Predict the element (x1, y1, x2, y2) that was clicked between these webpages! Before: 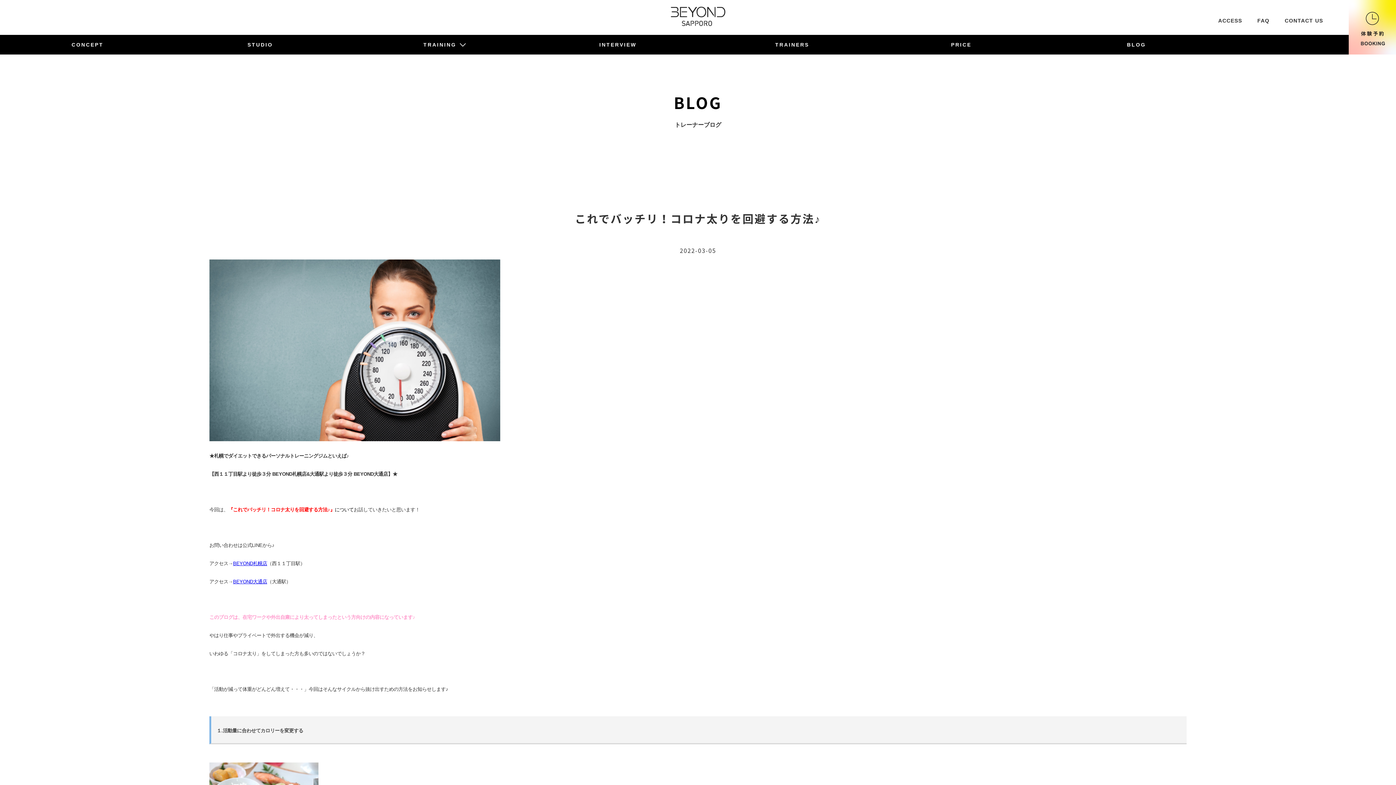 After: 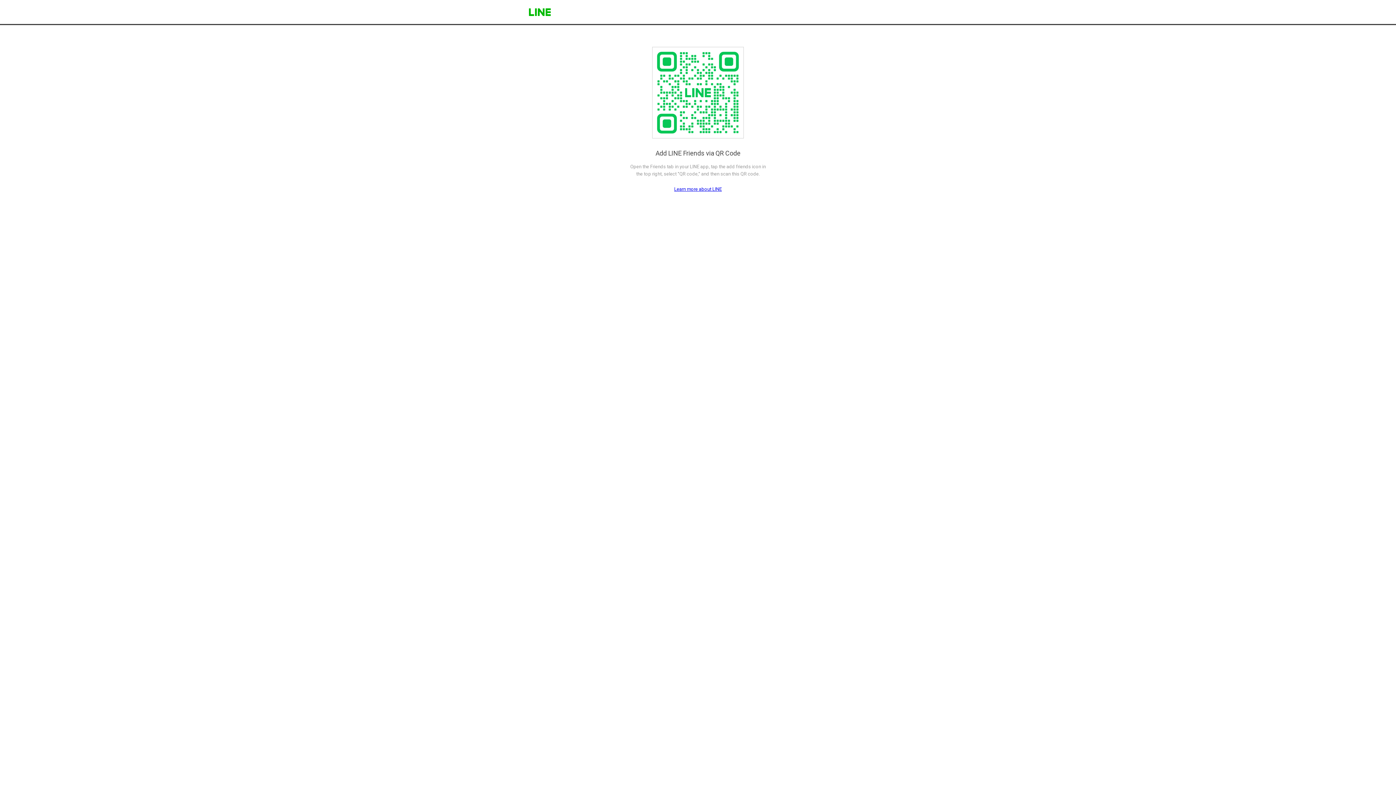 Action: bbox: (233, 579, 267, 584) label: BEYOND大通店